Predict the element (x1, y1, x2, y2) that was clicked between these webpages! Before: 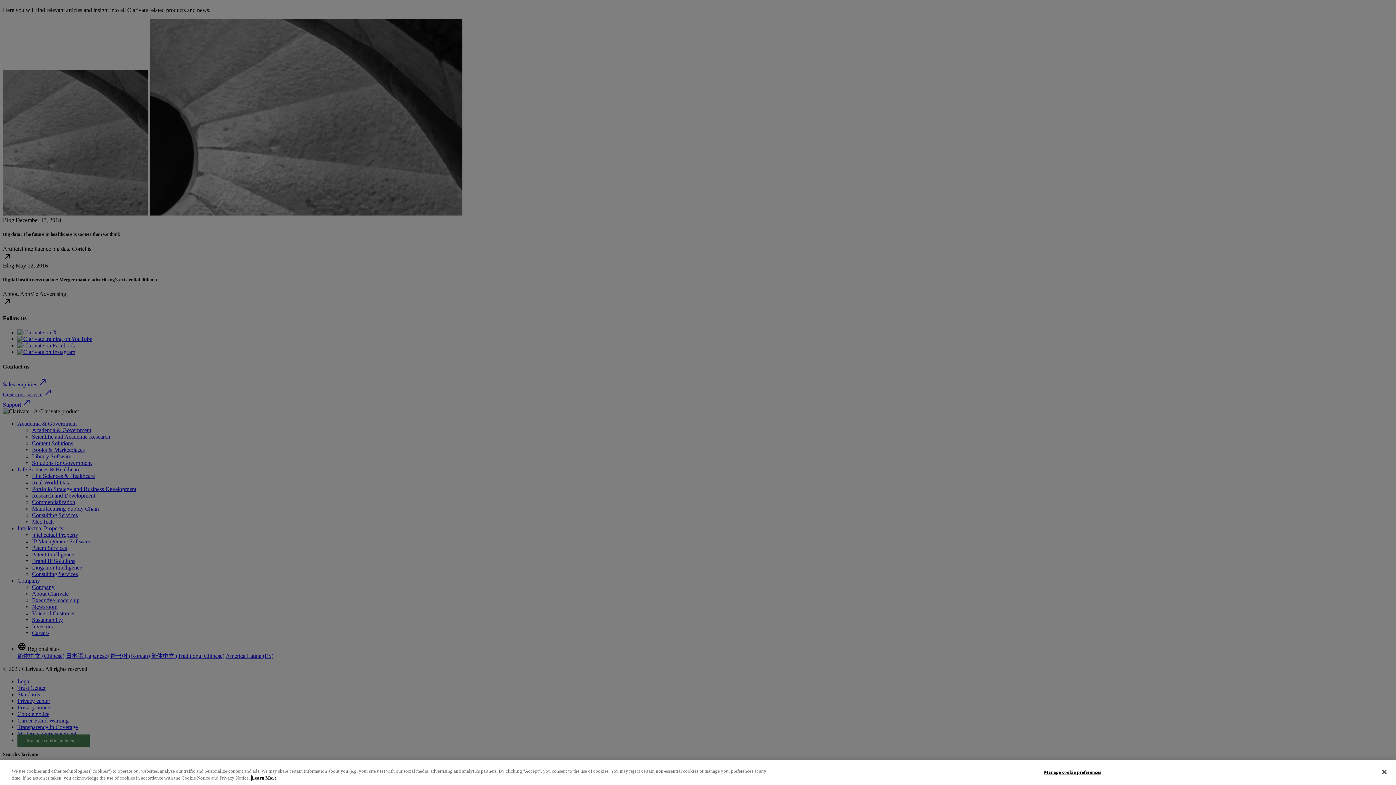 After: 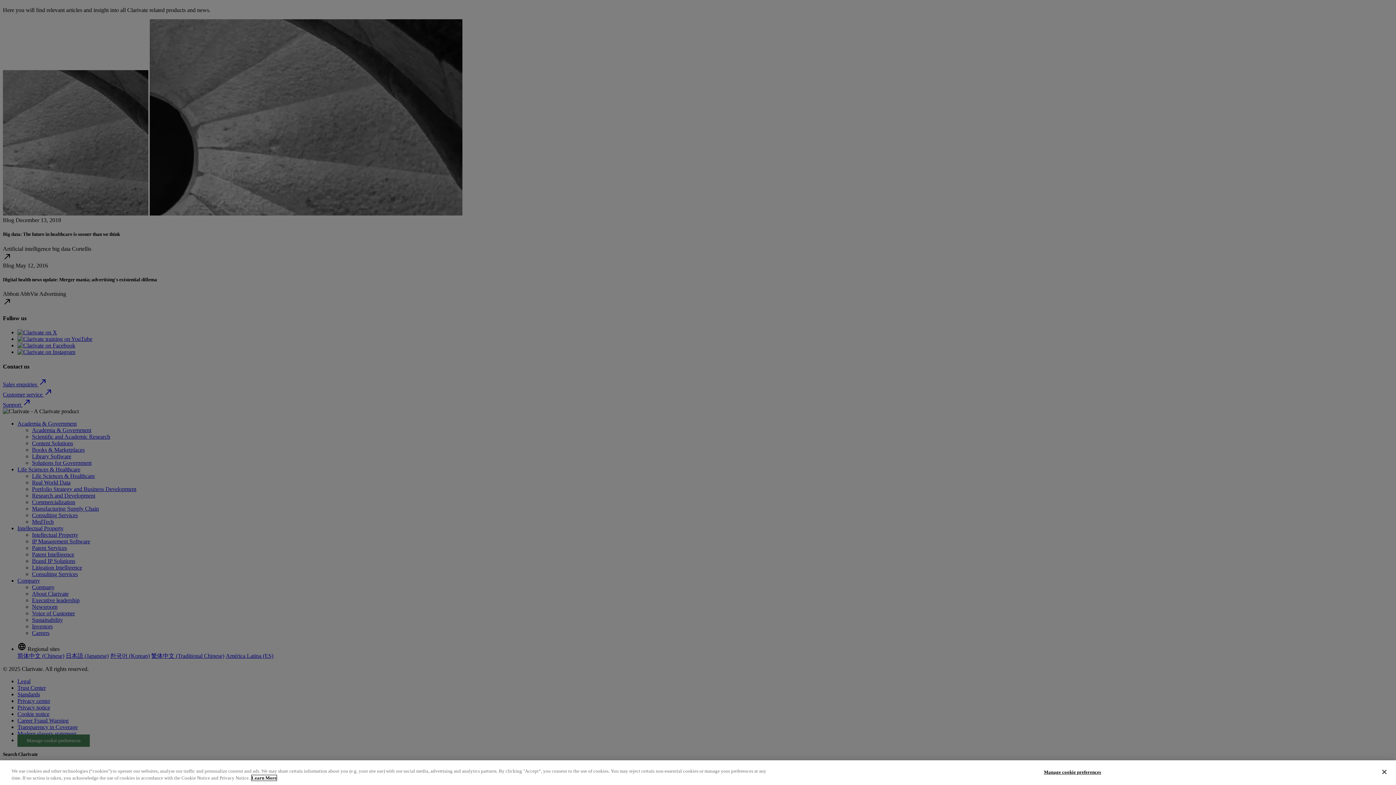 Action: bbox: (251, 775, 276, 781) label: More information about your privacy, opens in a new tab